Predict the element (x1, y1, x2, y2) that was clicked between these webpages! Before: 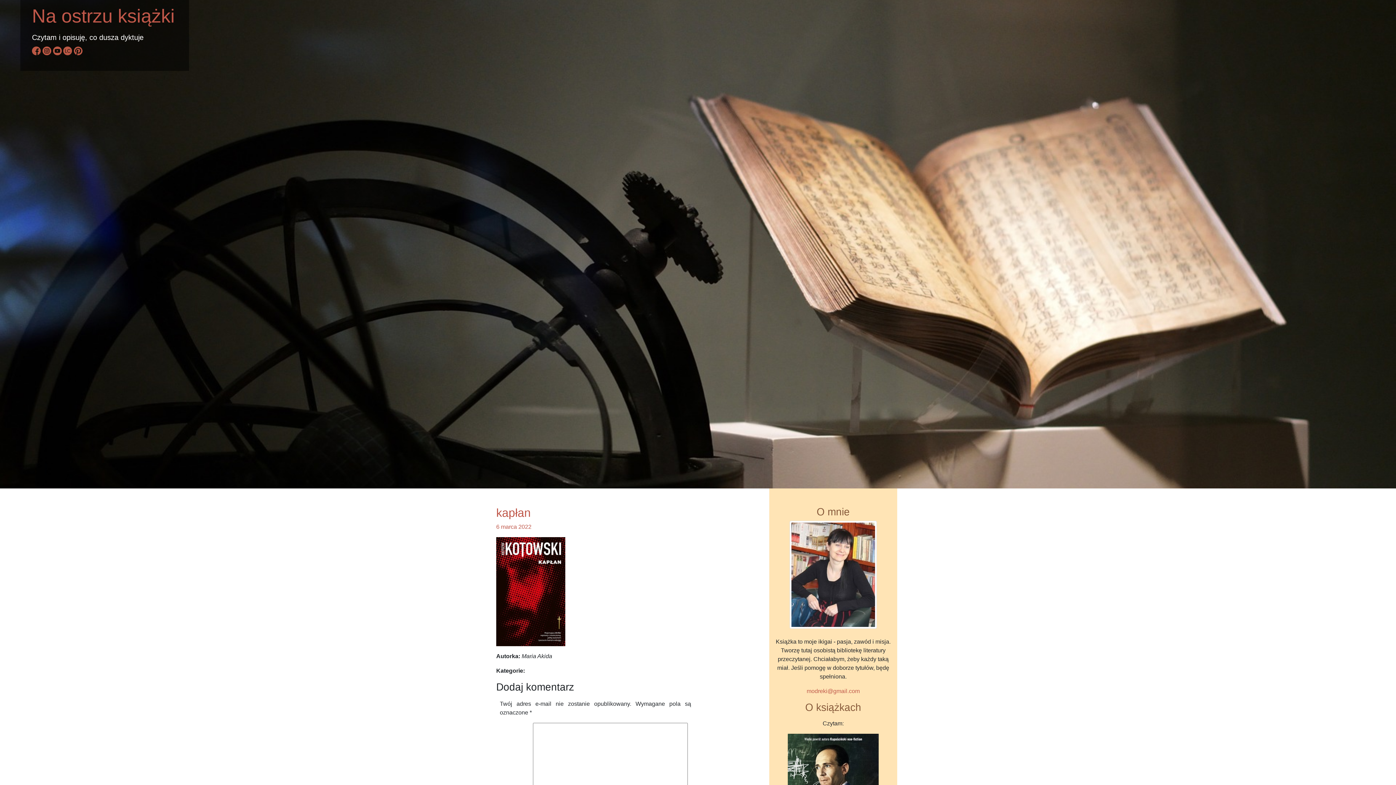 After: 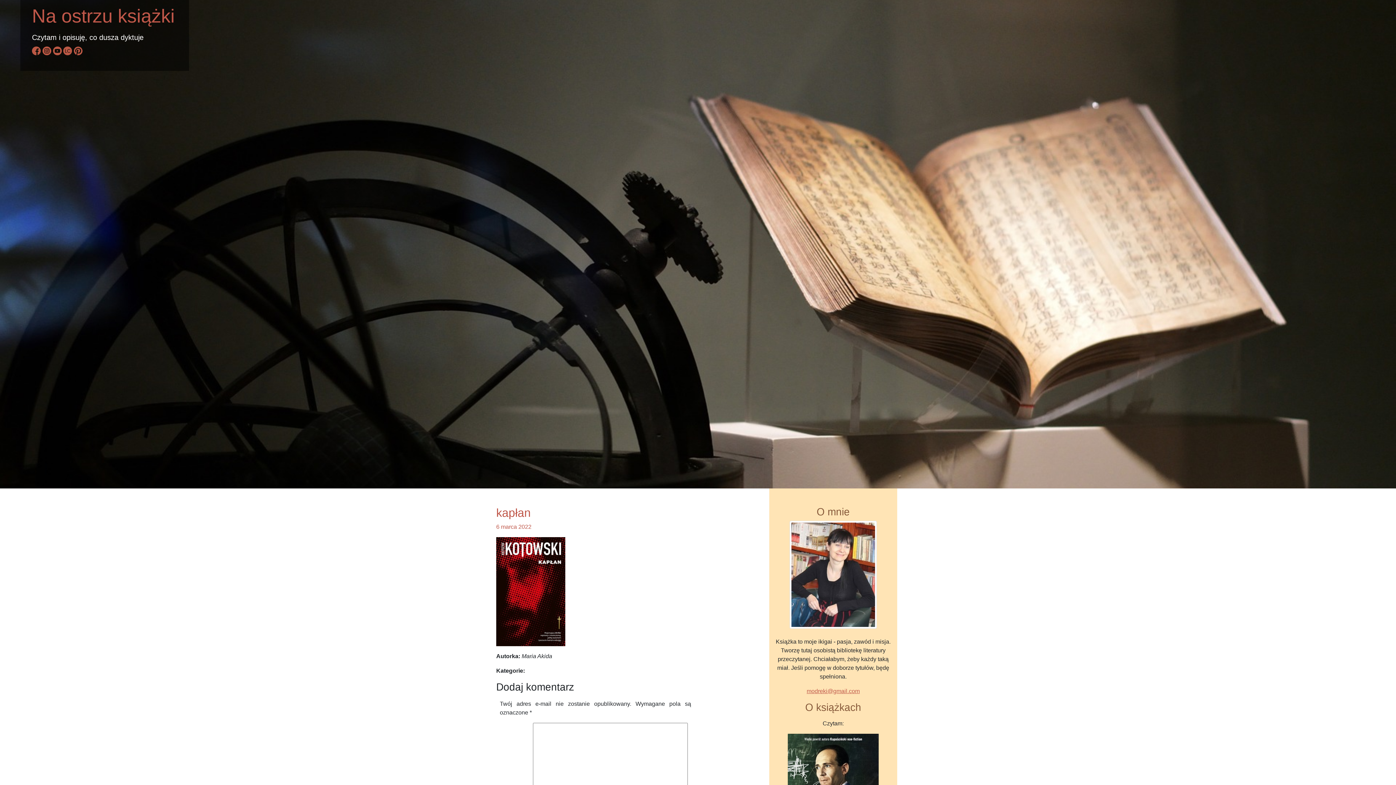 Action: bbox: (806, 688, 860, 694) label: modreki@gmail.com